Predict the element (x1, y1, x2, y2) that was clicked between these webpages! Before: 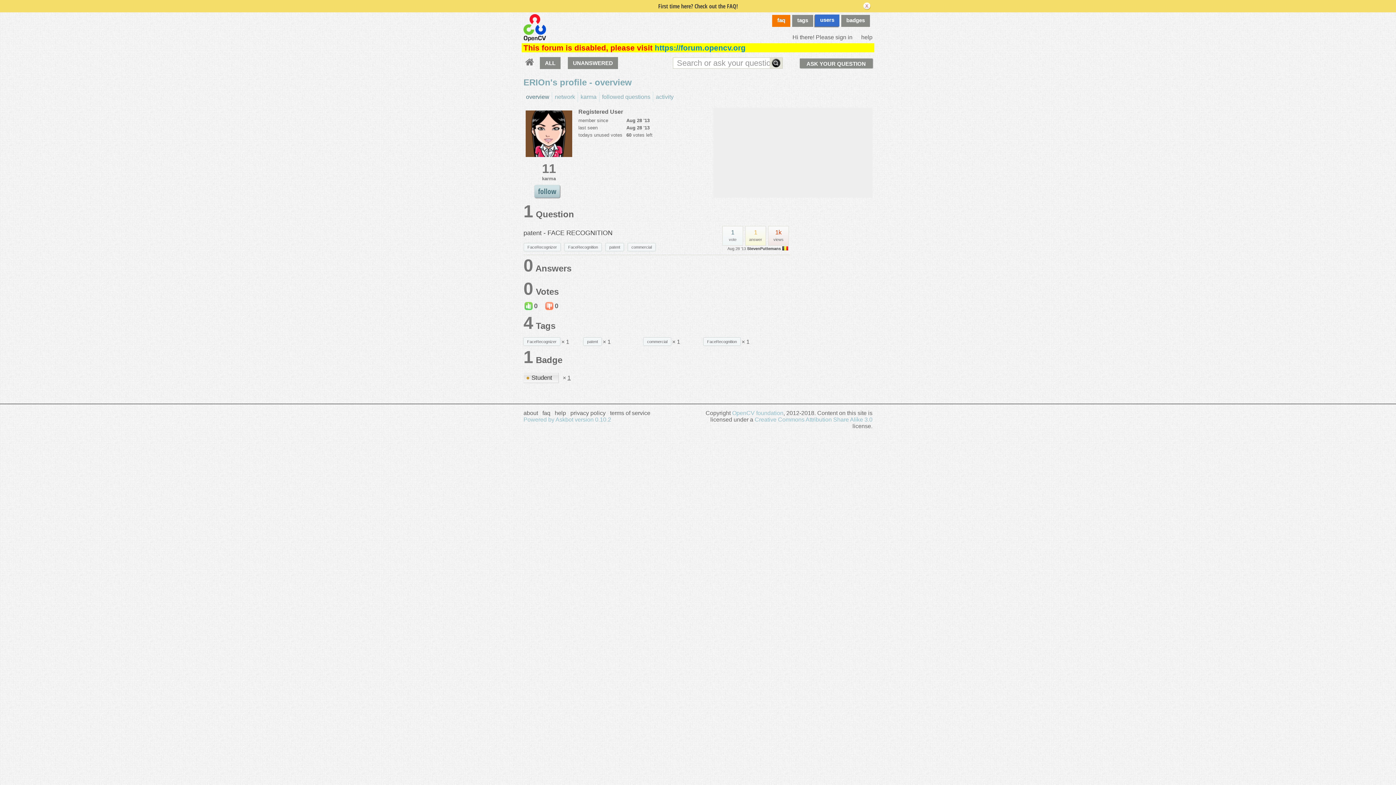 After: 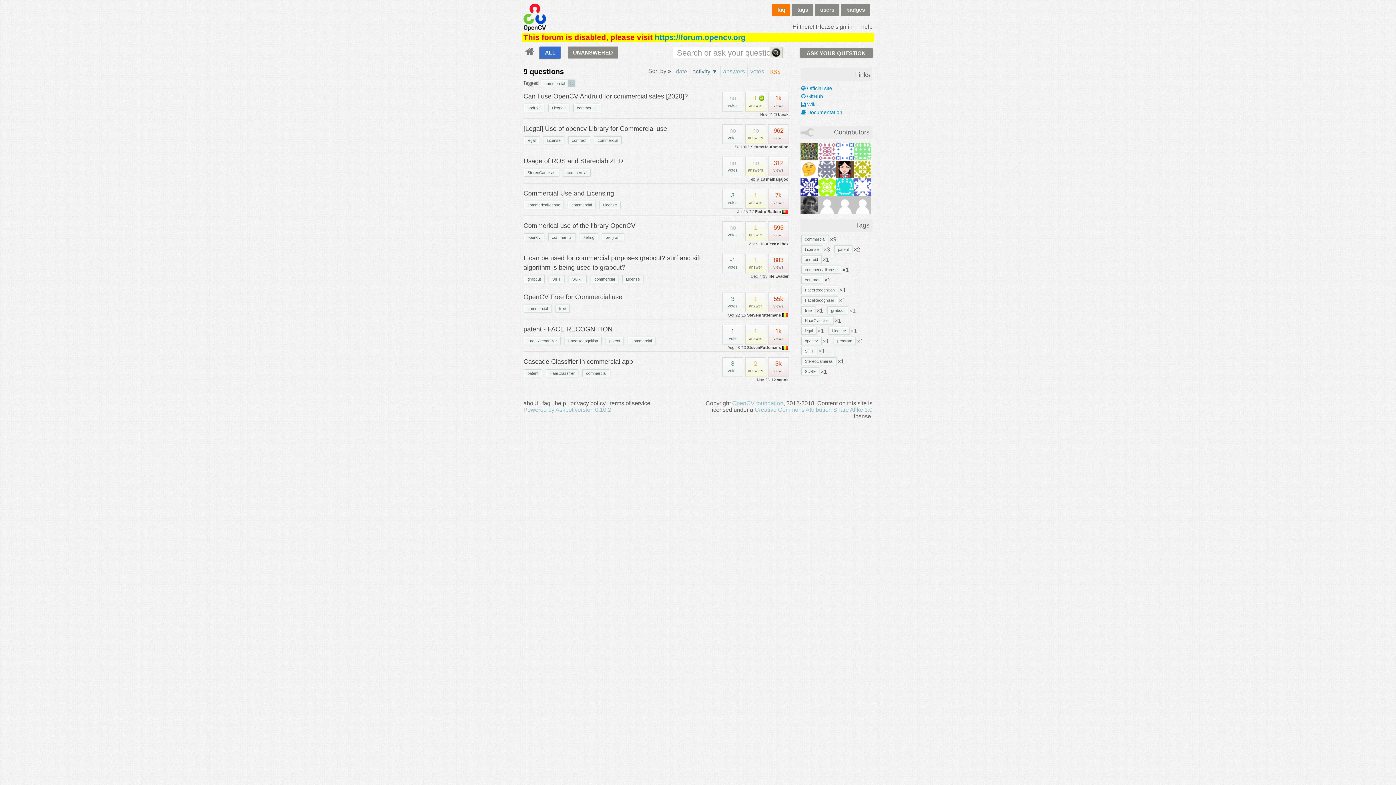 Action: label: commercial bbox: (628, 243, 655, 250)